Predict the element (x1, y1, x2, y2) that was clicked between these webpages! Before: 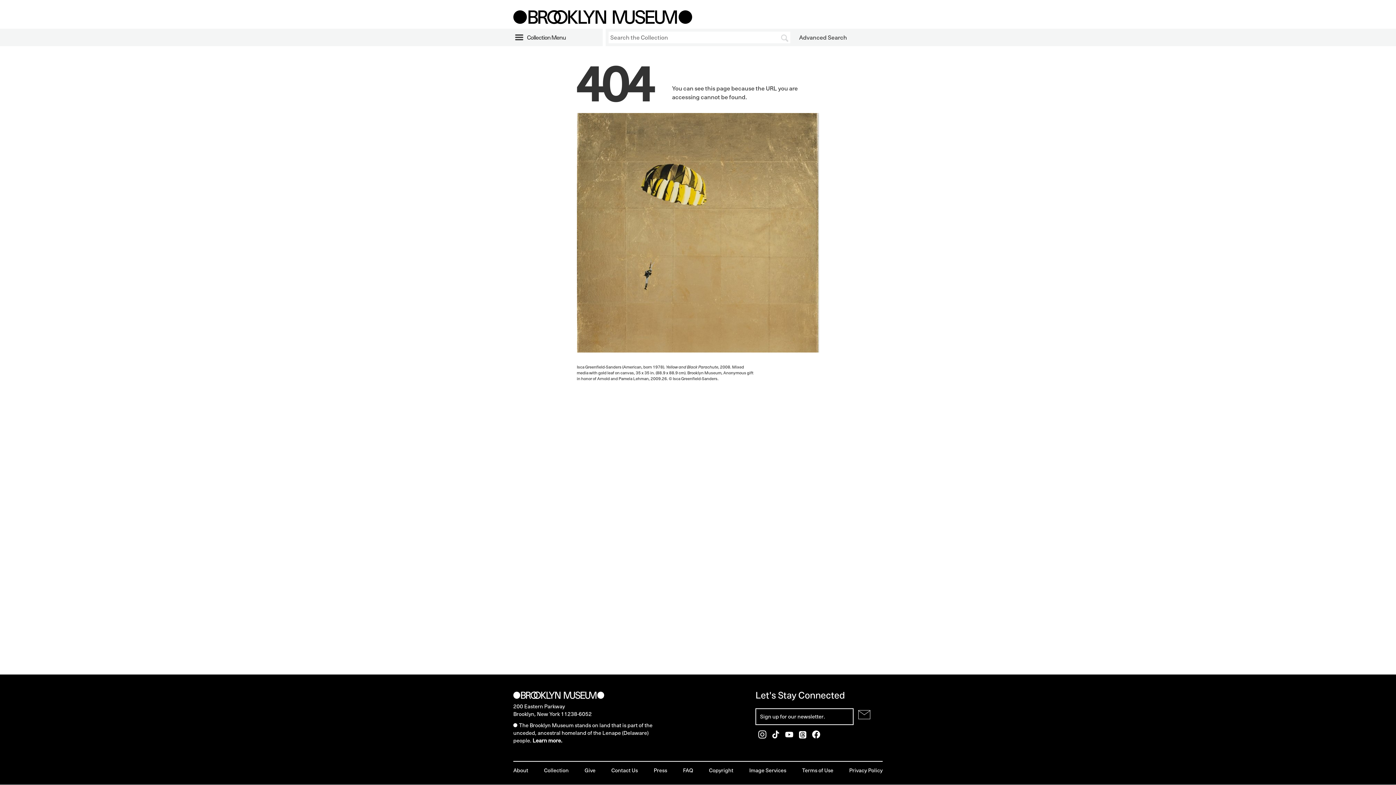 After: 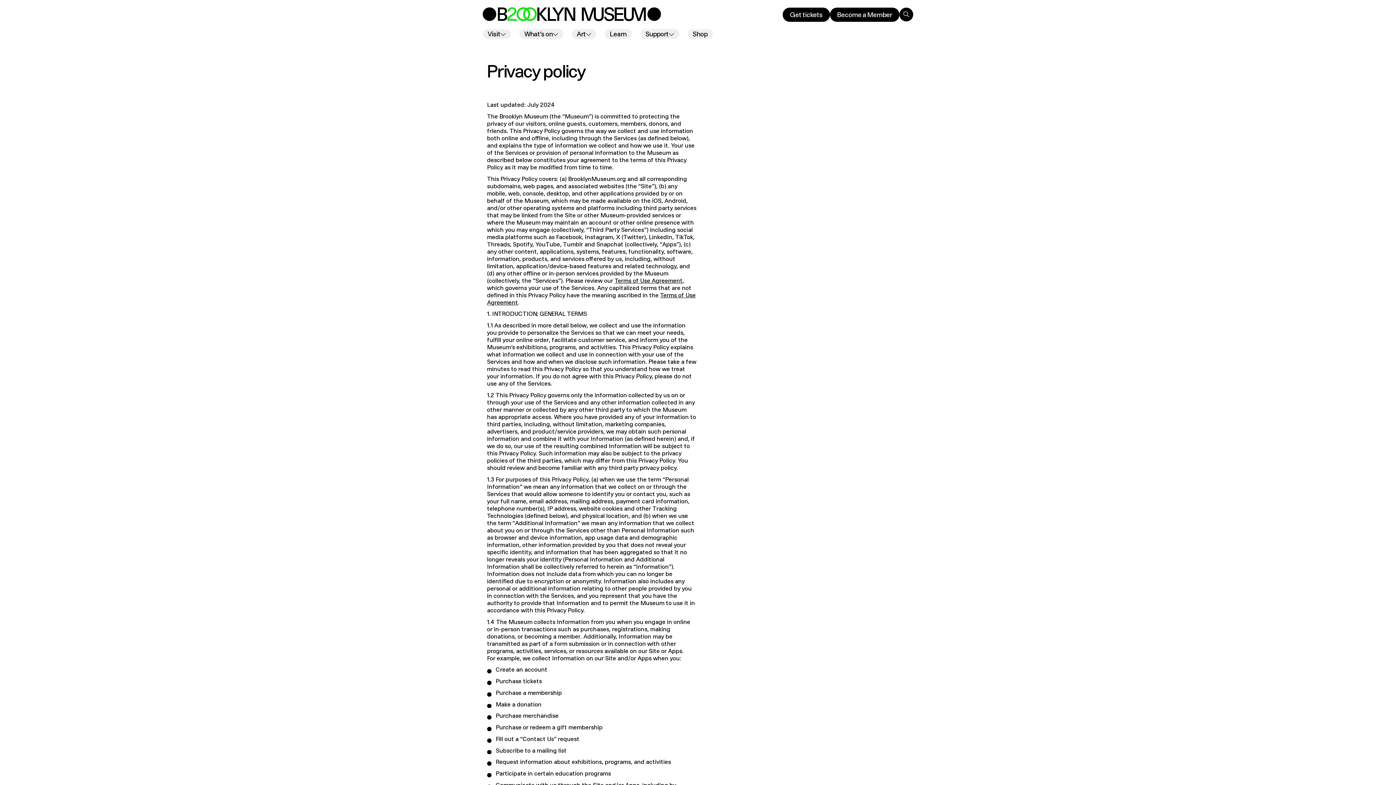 Action: label: Privacy Policy bbox: (849, 767, 882, 774)